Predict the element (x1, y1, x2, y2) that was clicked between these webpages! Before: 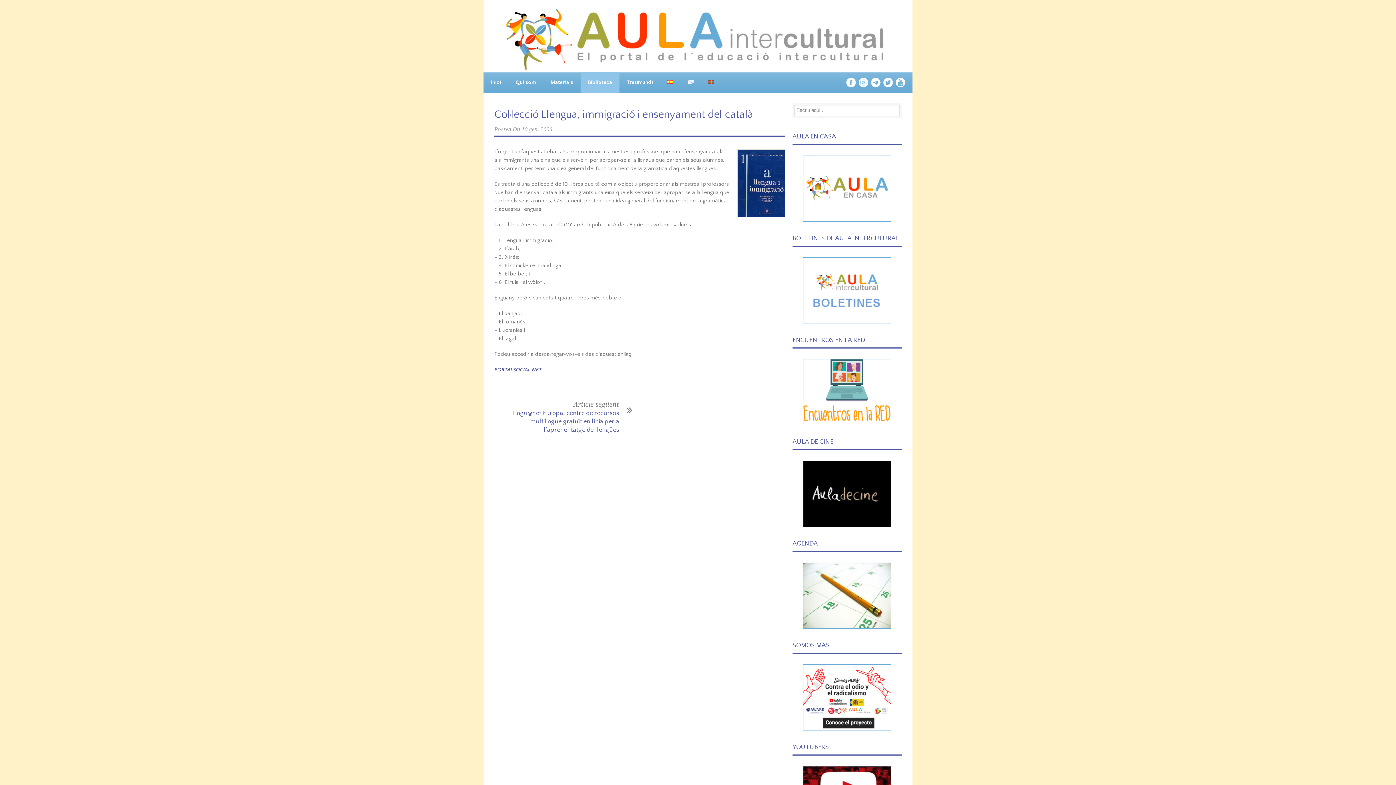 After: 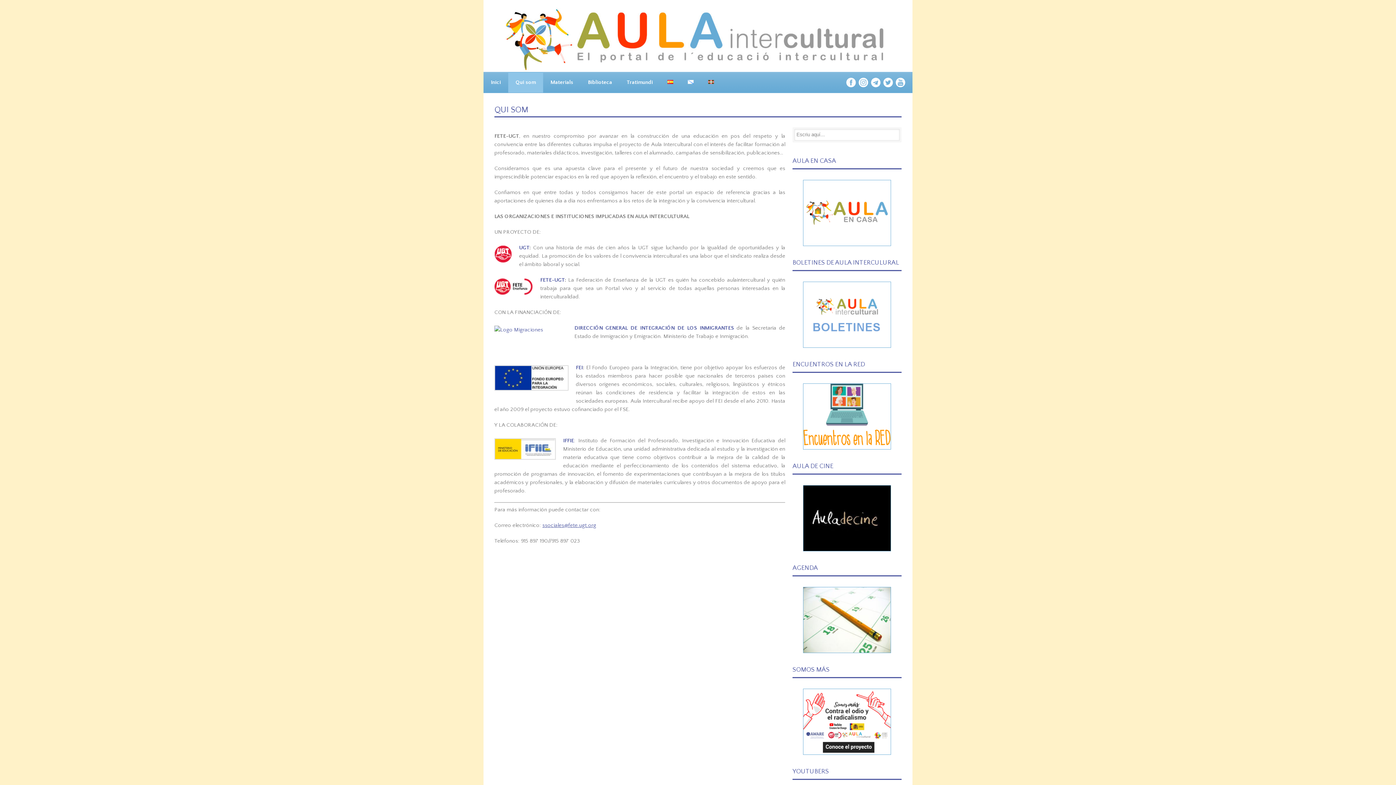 Action: label: Qui som bbox: (508, 72, 543, 92)